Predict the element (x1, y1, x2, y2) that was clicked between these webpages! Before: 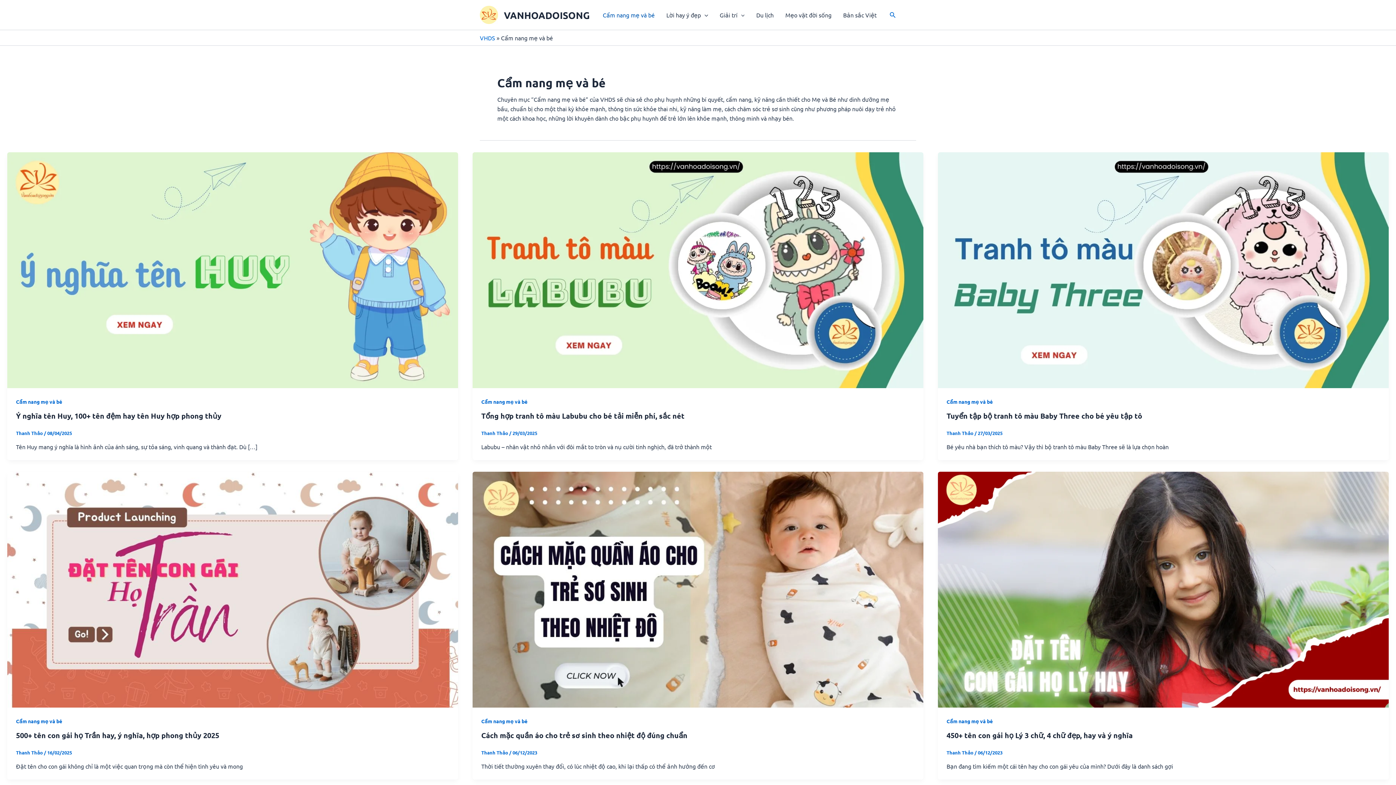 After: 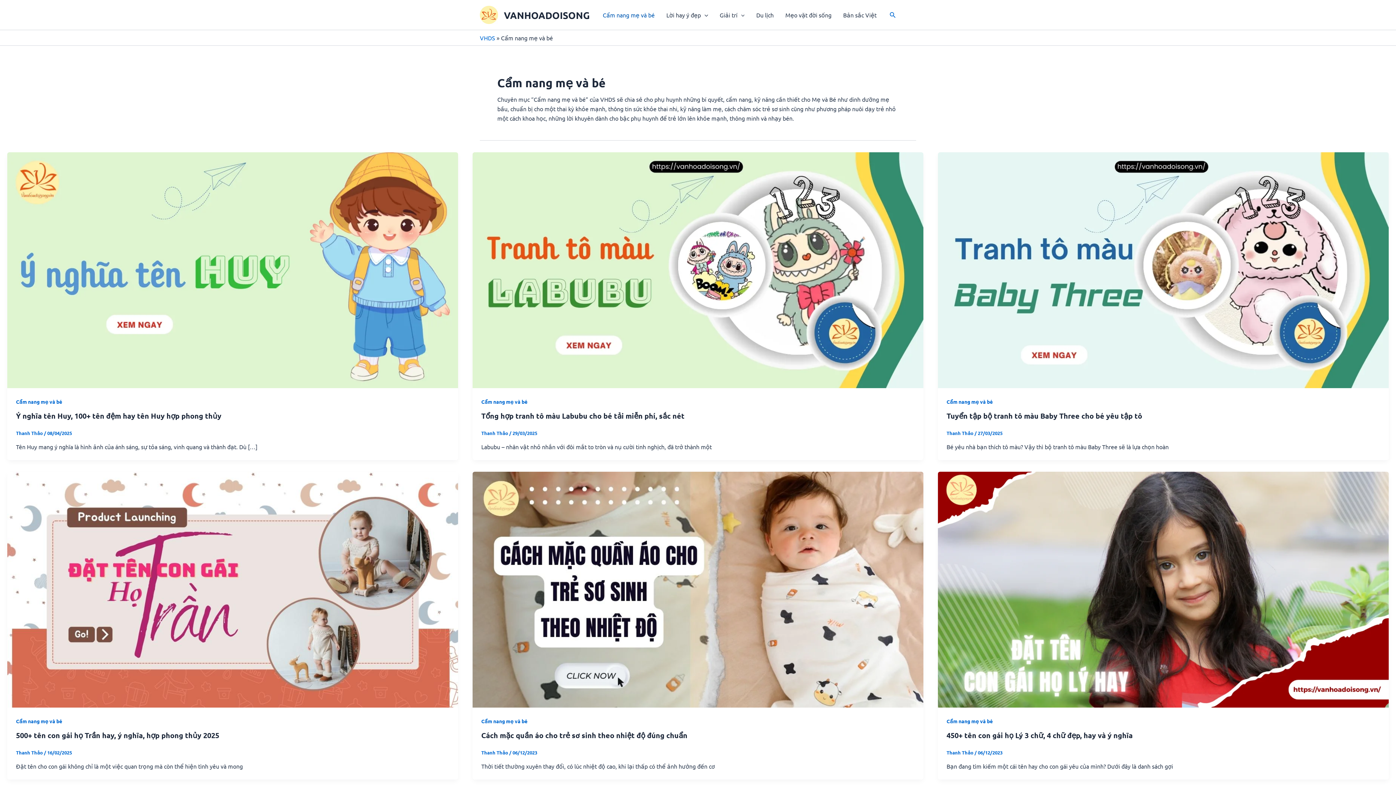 Action: bbox: (16, 718, 62, 724) label: Cẩm nang mẹ và bé